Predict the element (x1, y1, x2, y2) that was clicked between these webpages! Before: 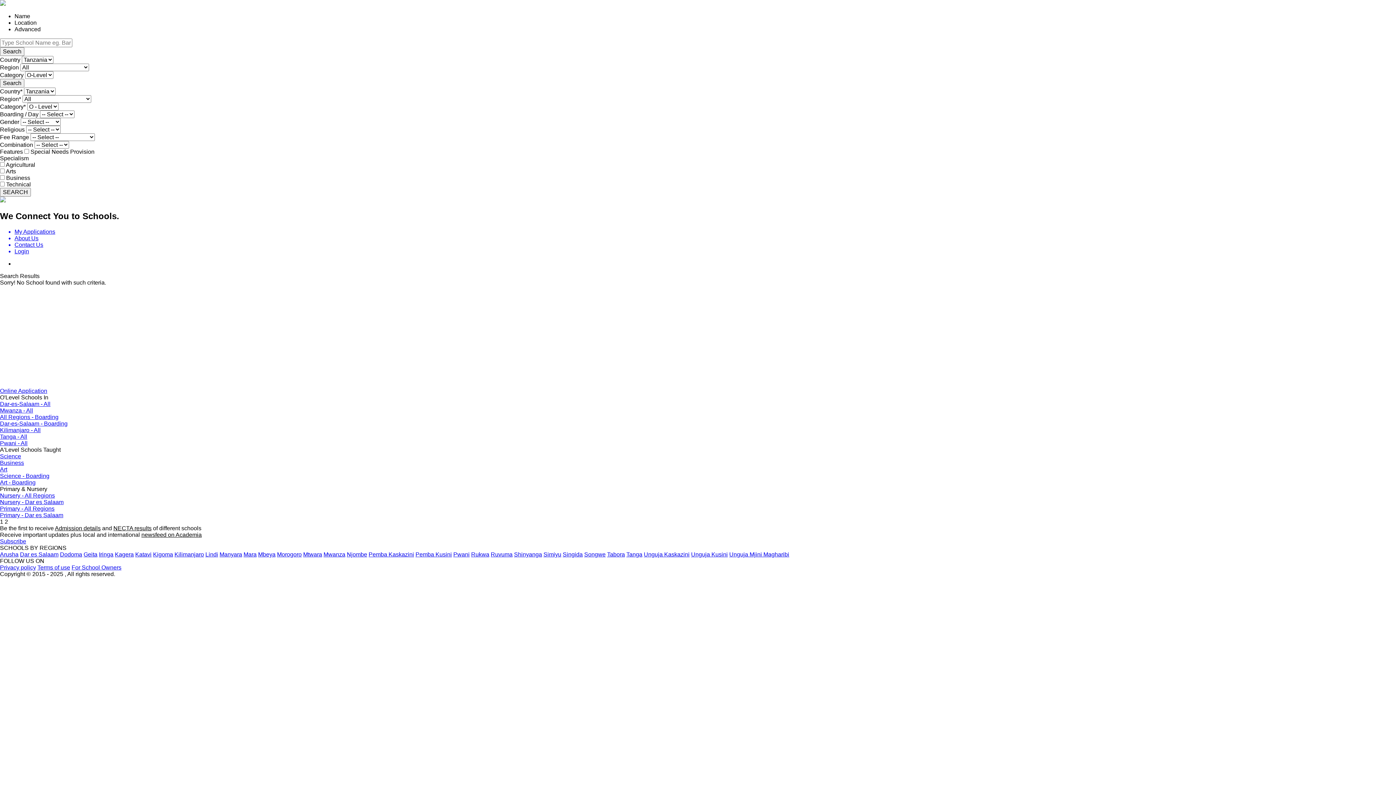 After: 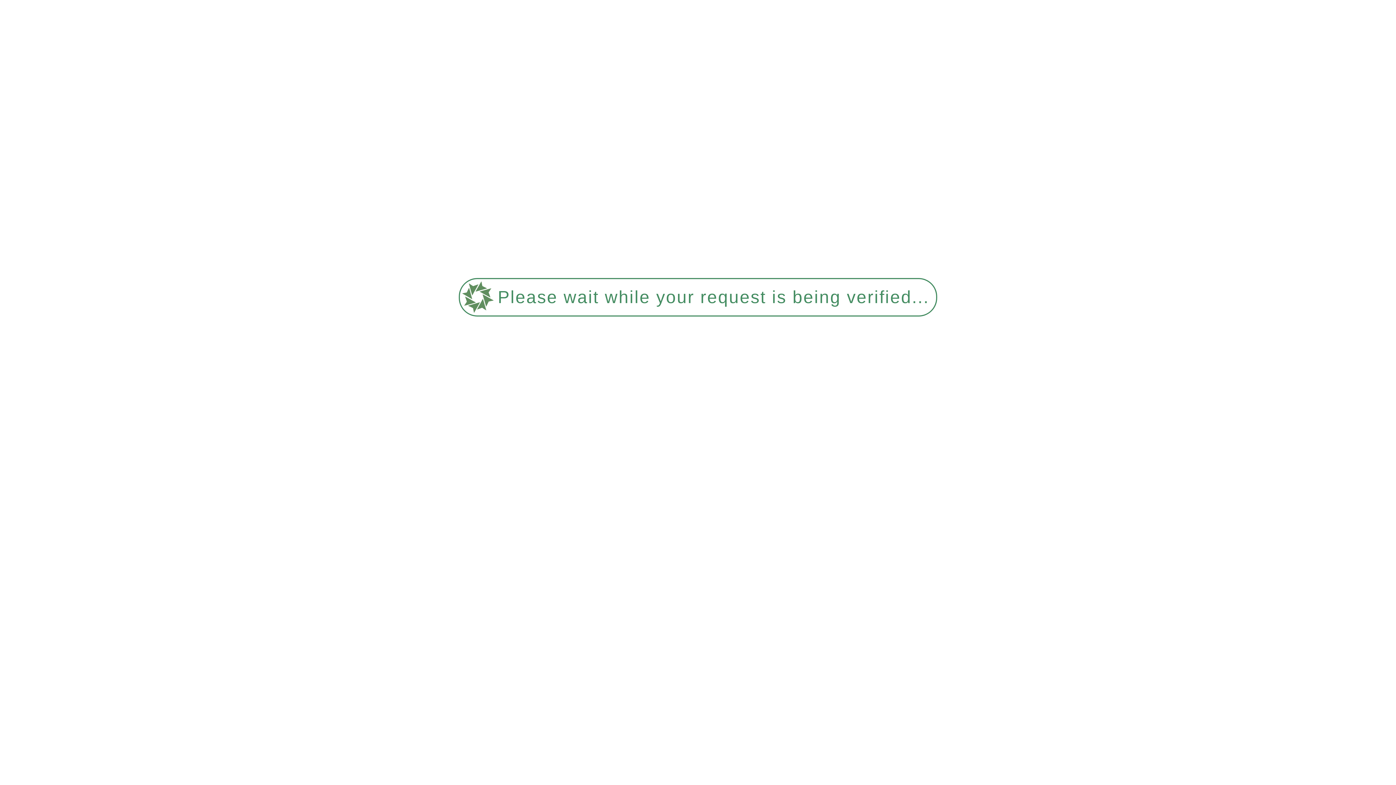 Action: label: Katavi bbox: (135, 551, 151, 557)